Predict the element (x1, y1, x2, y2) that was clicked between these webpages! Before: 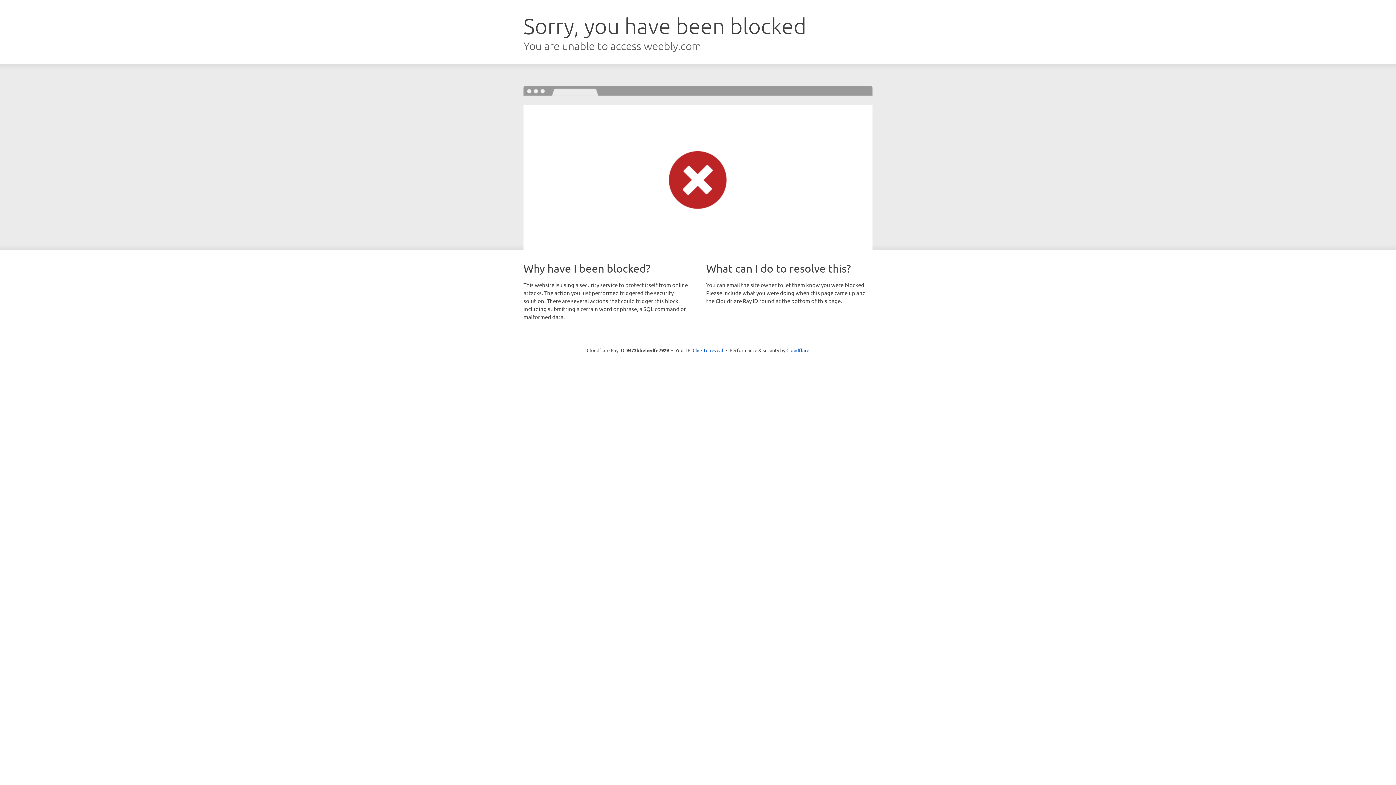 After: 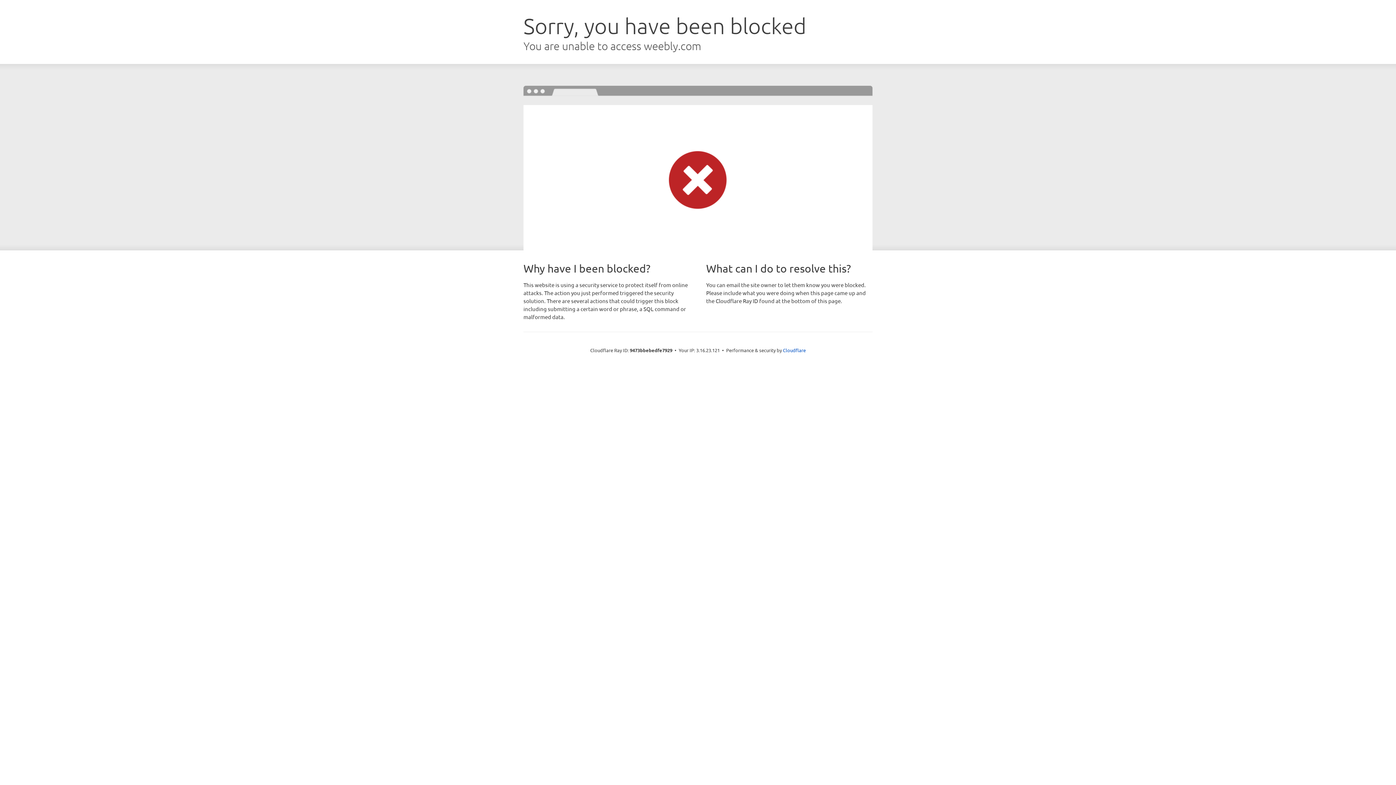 Action: bbox: (692, 346, 723, 353) label: Click to reveal